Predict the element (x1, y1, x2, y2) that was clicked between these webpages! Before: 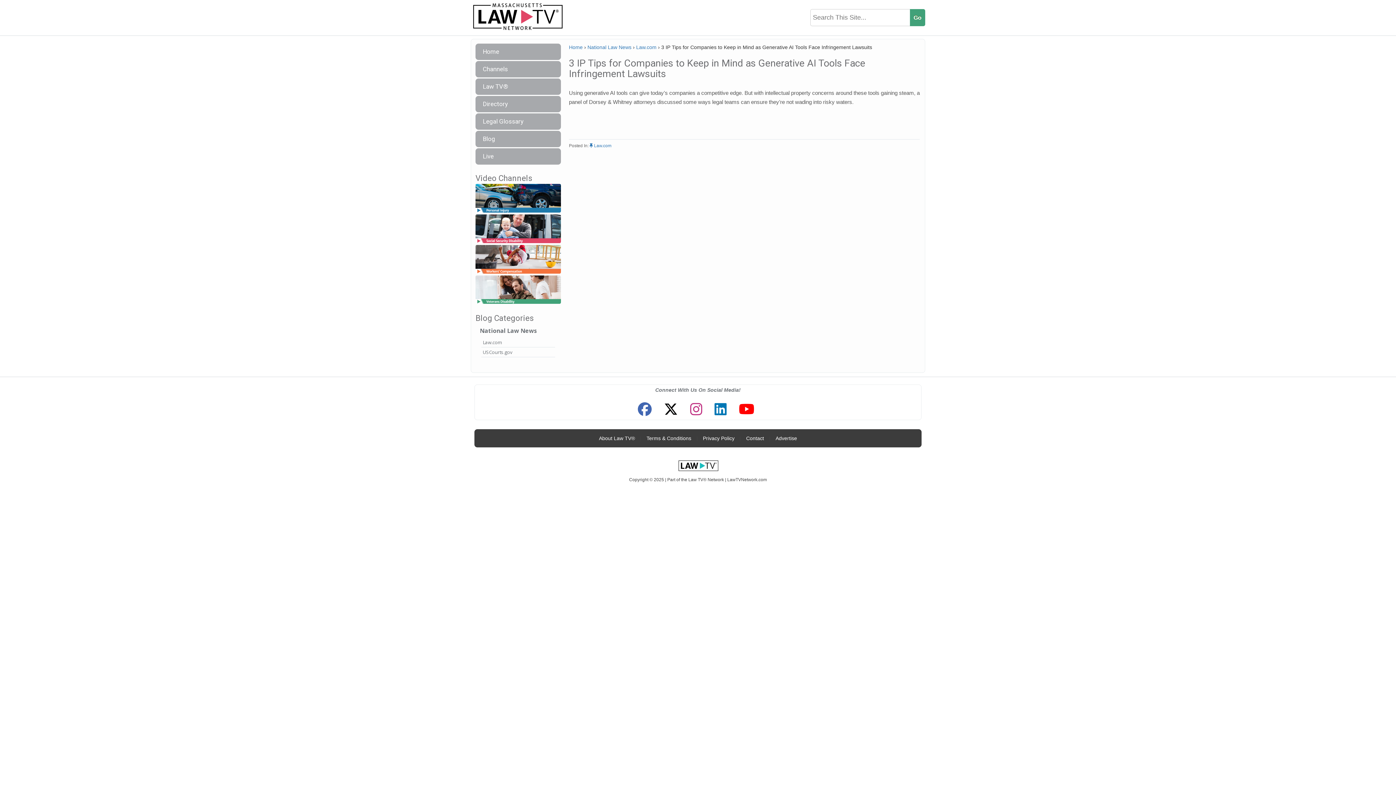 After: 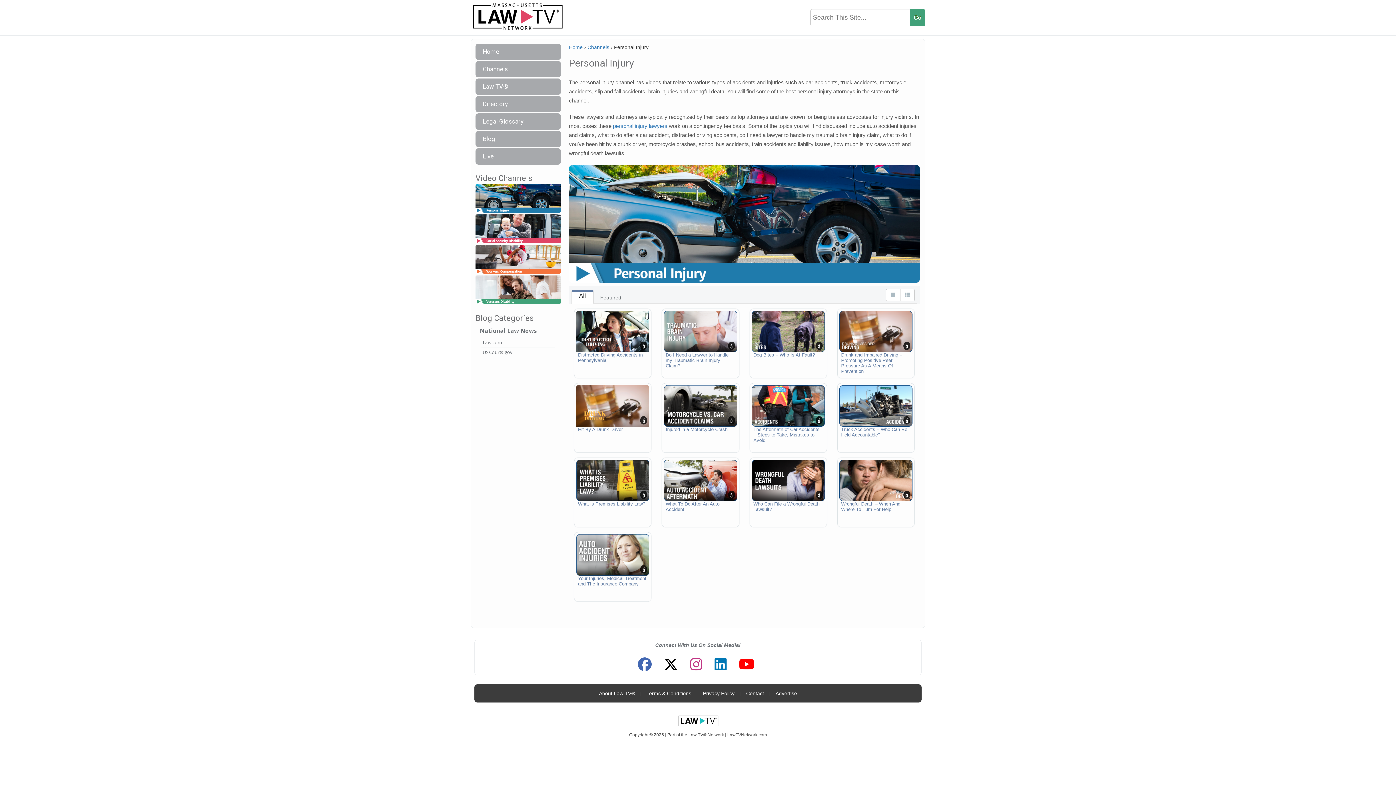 Action: bbox: (475, 195, 561, 202)